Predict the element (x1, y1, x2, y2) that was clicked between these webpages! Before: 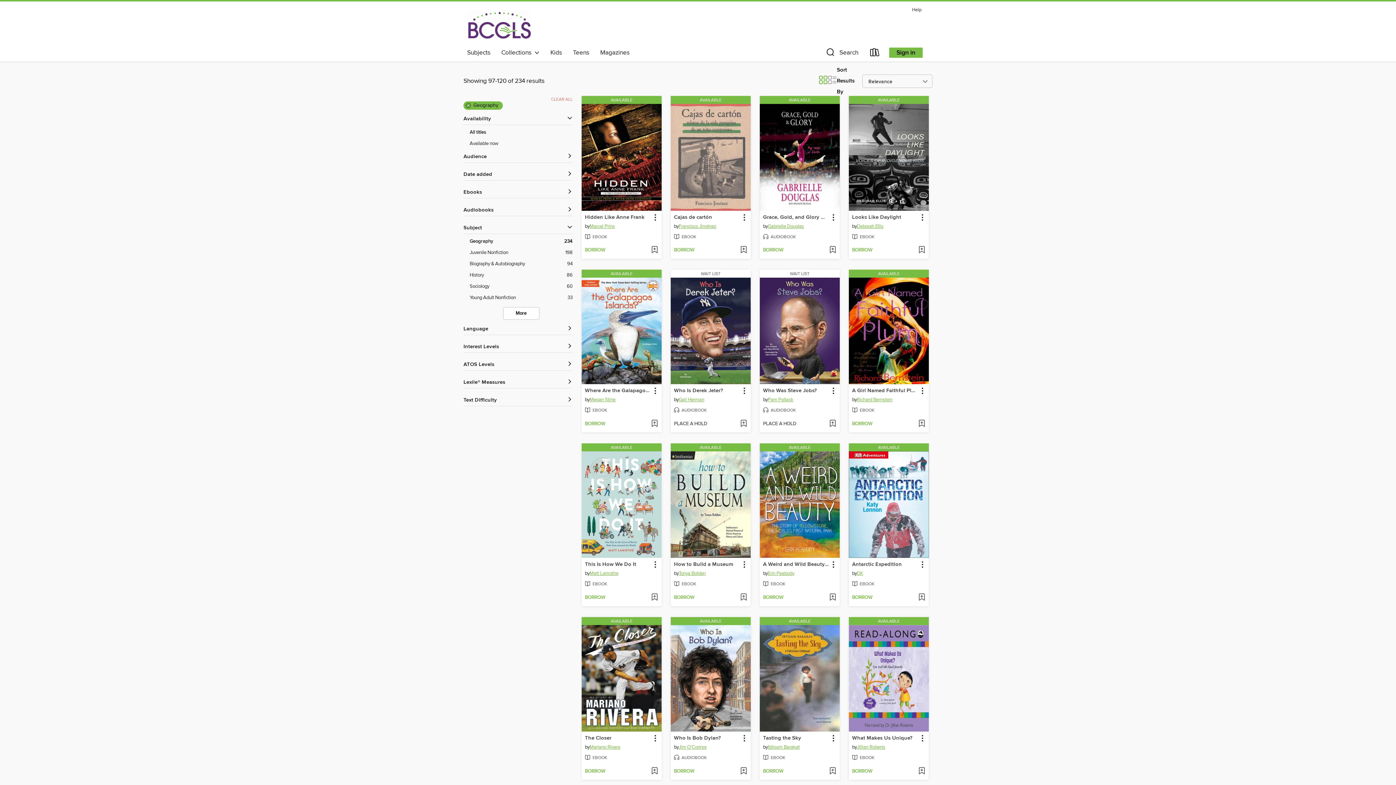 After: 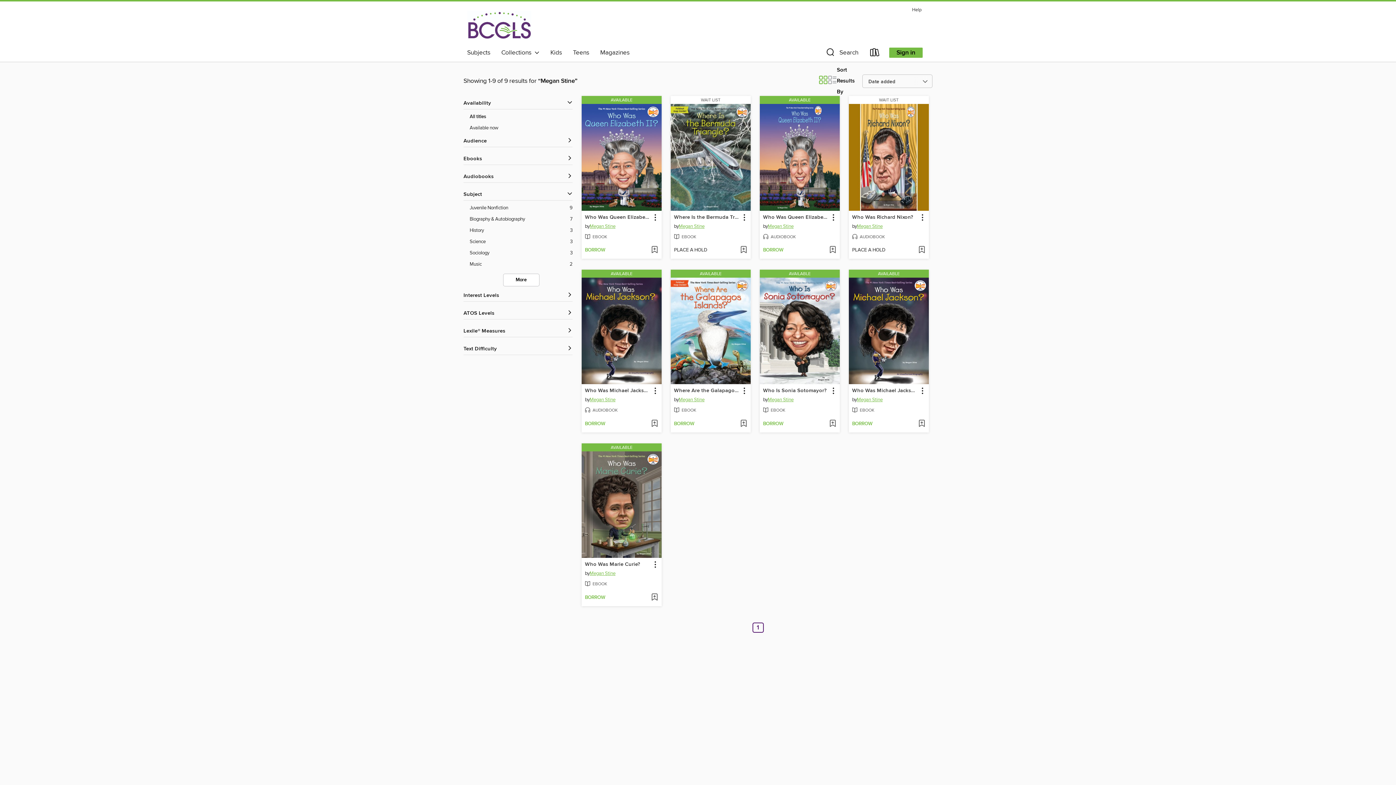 Action: label: Search by author, Megan Stine bbox: (589, 396, 615, 405)